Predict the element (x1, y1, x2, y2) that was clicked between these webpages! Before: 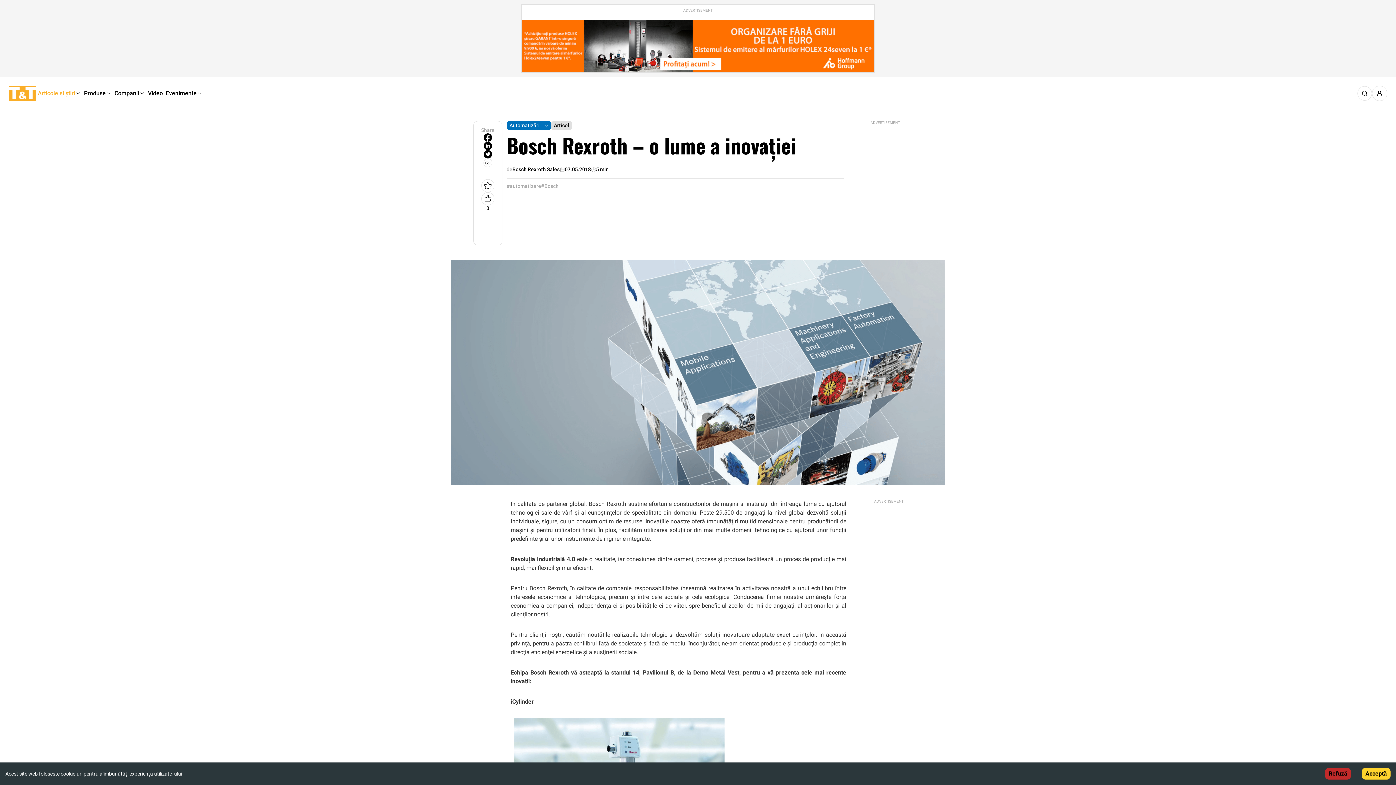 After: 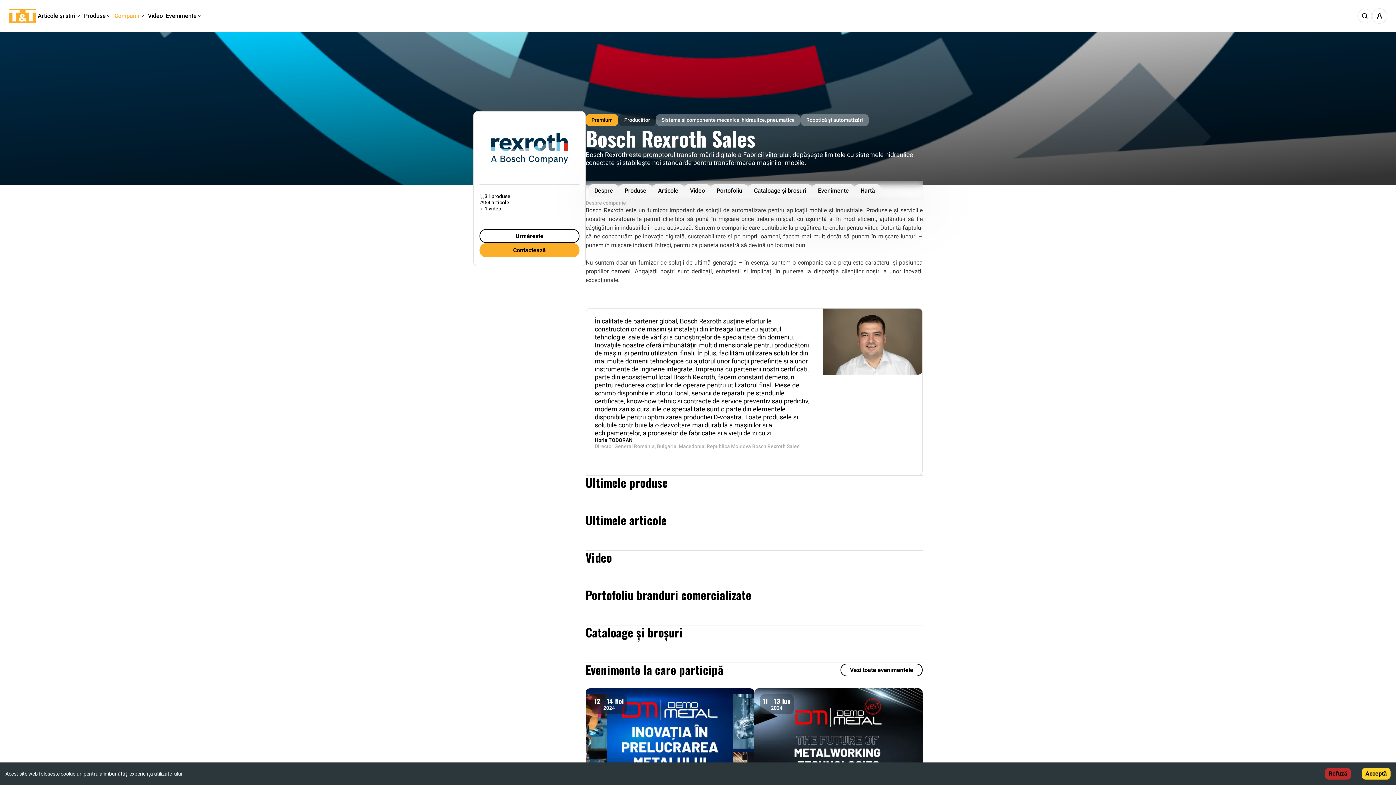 Action: bbox: (512, 166, 559, 172) label: Bosch Rexroth Sales